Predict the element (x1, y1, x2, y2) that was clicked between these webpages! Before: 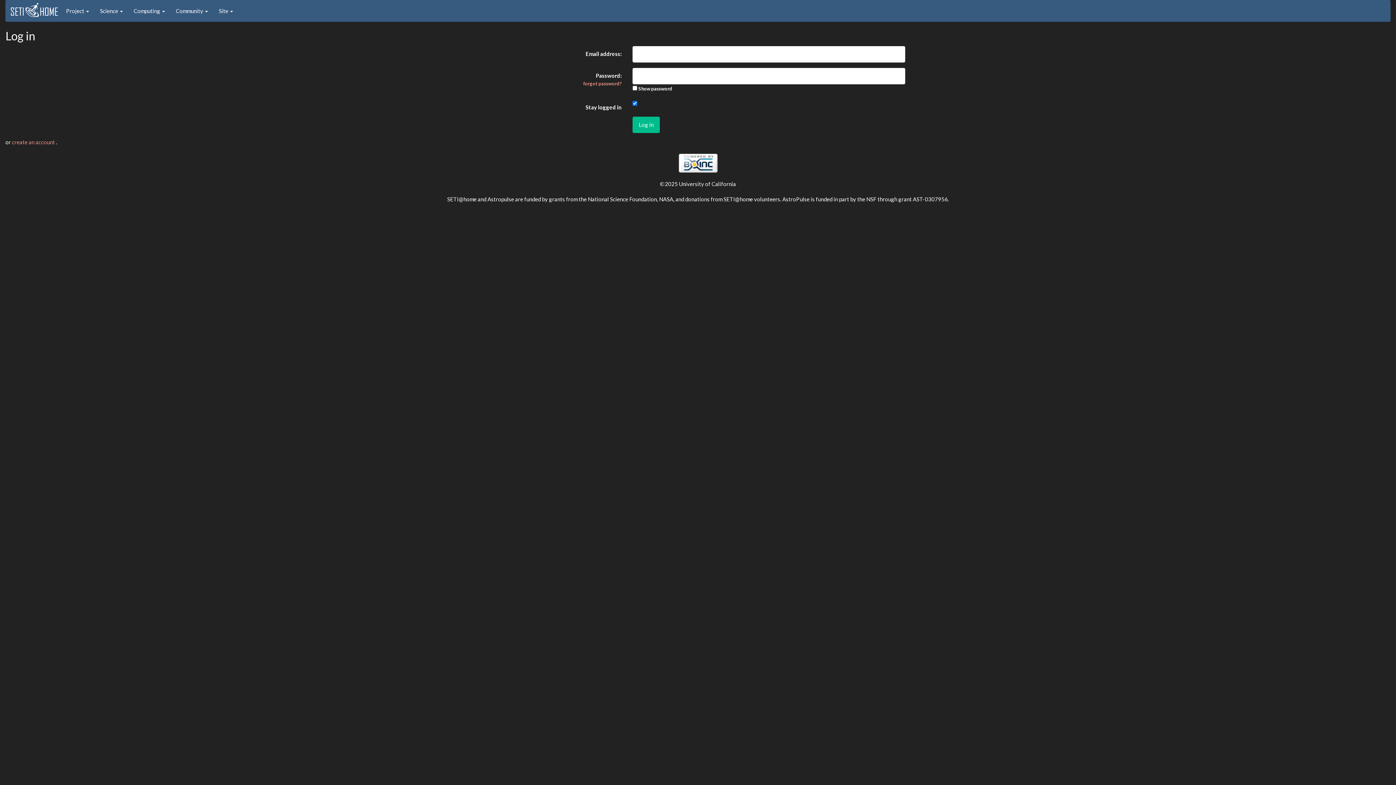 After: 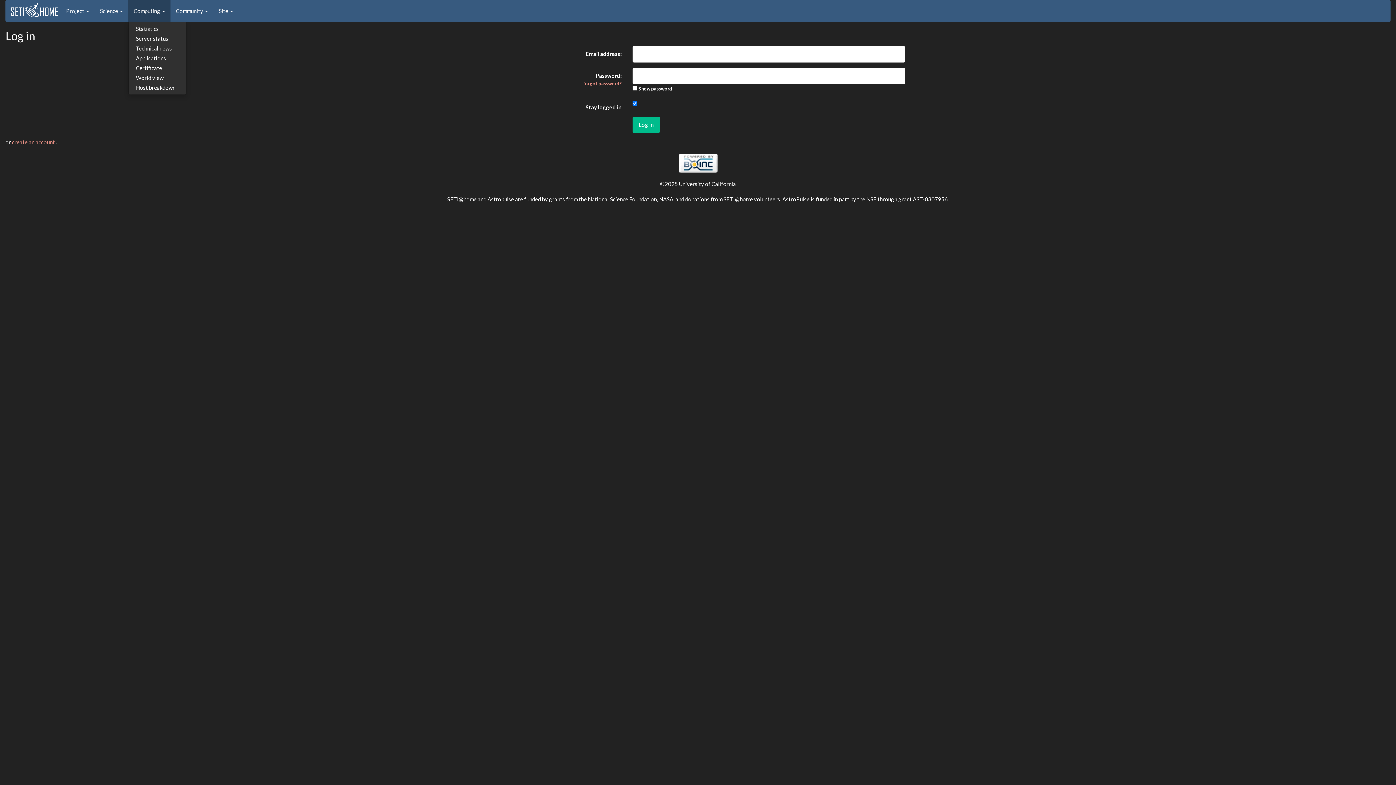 Action: bbox: (128, 0, 170, 21) label: Computing 